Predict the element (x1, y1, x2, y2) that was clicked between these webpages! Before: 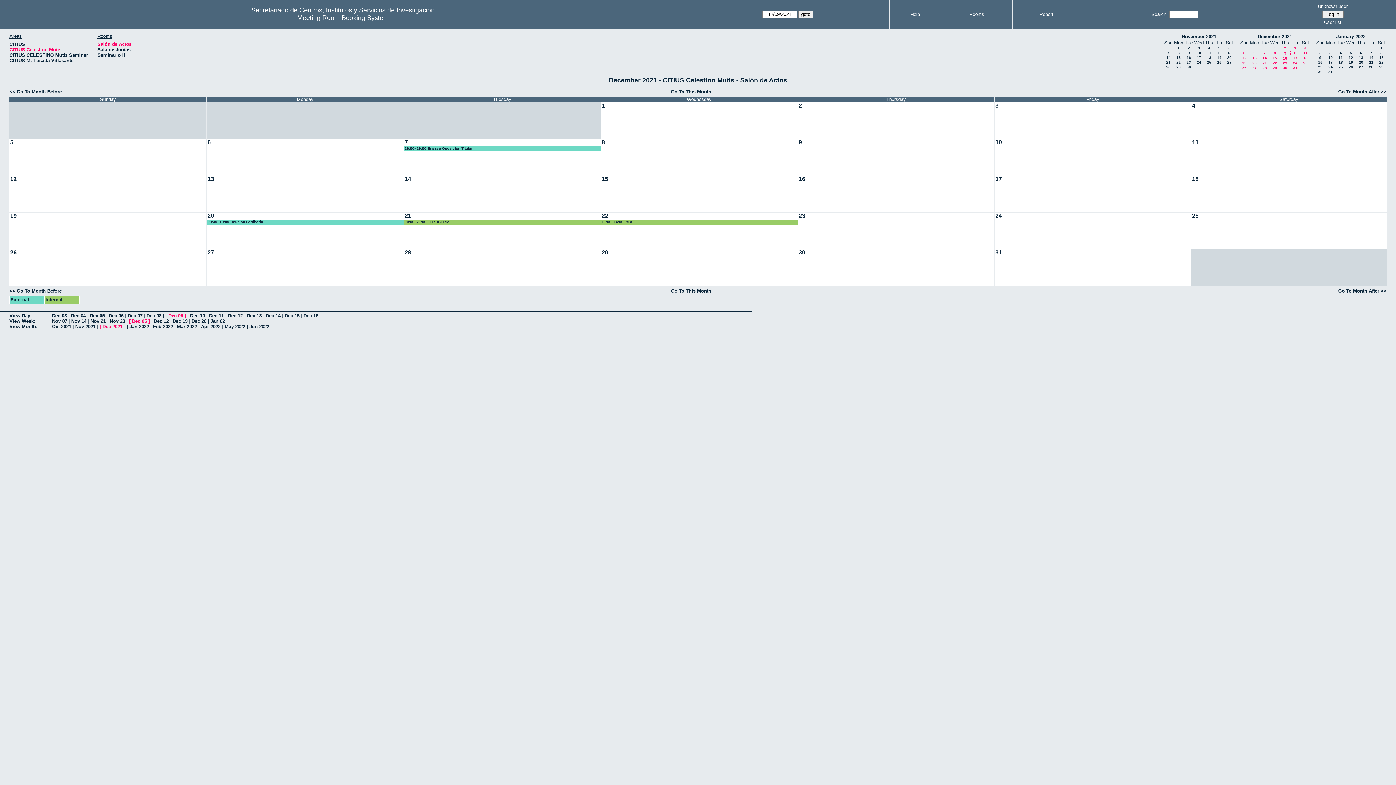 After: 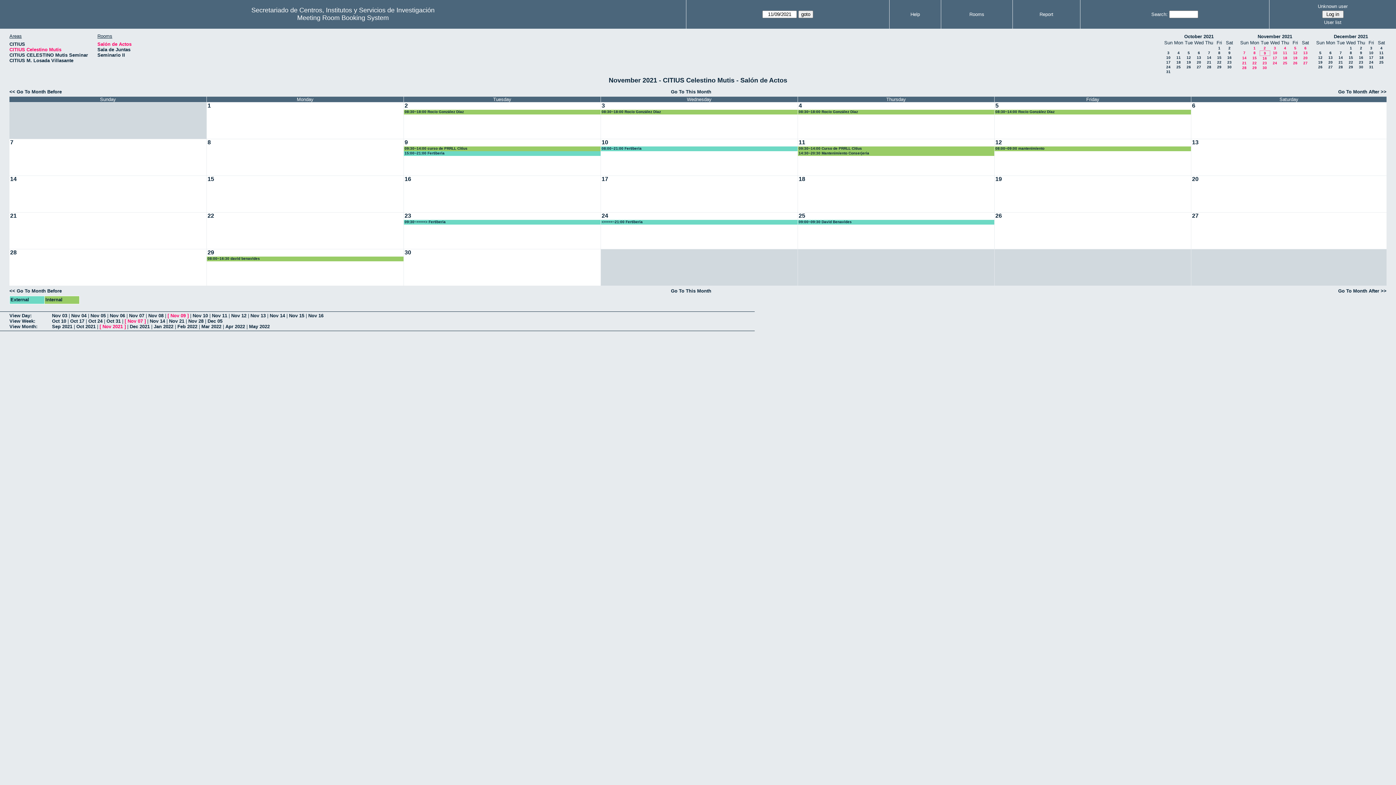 Action: label: Nov 2021 bbox: (75, 324, 95, 329)